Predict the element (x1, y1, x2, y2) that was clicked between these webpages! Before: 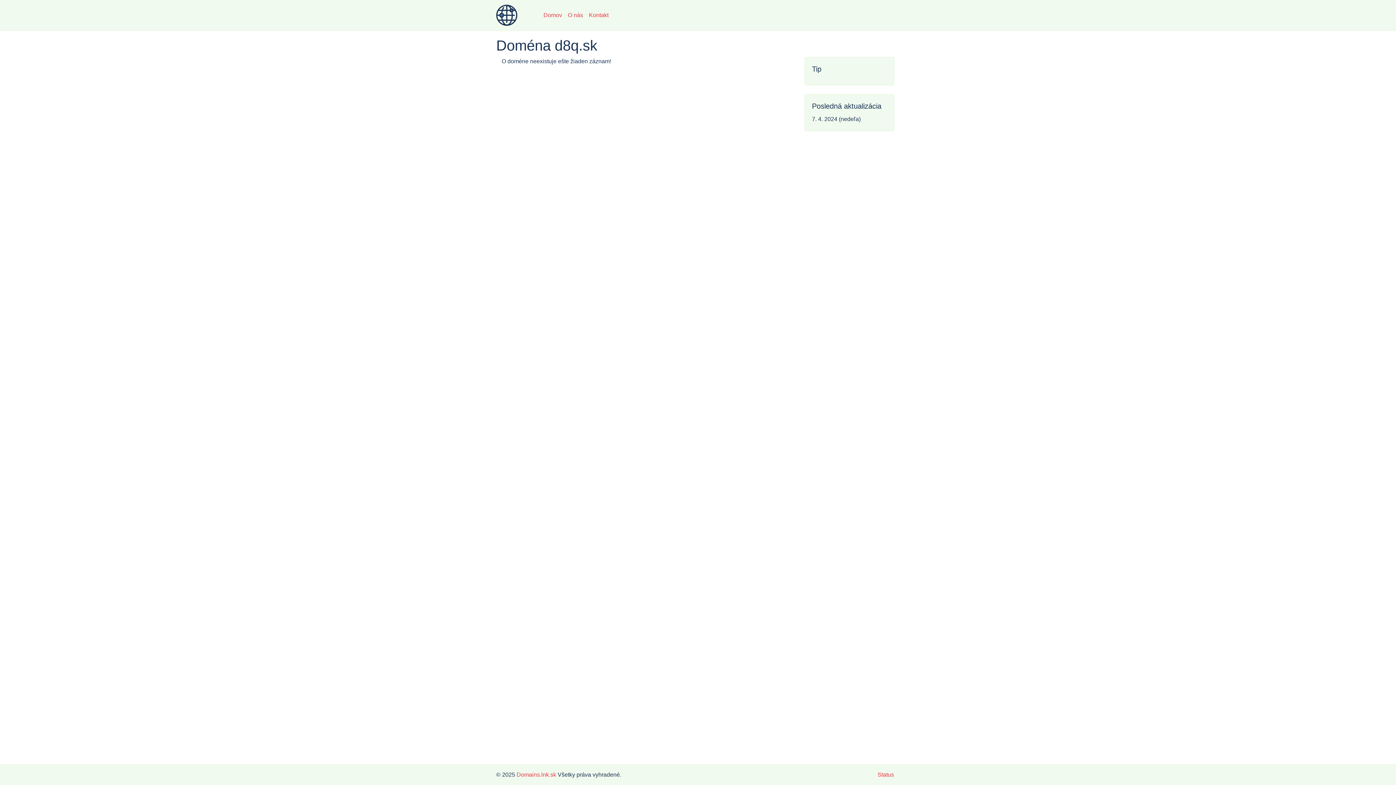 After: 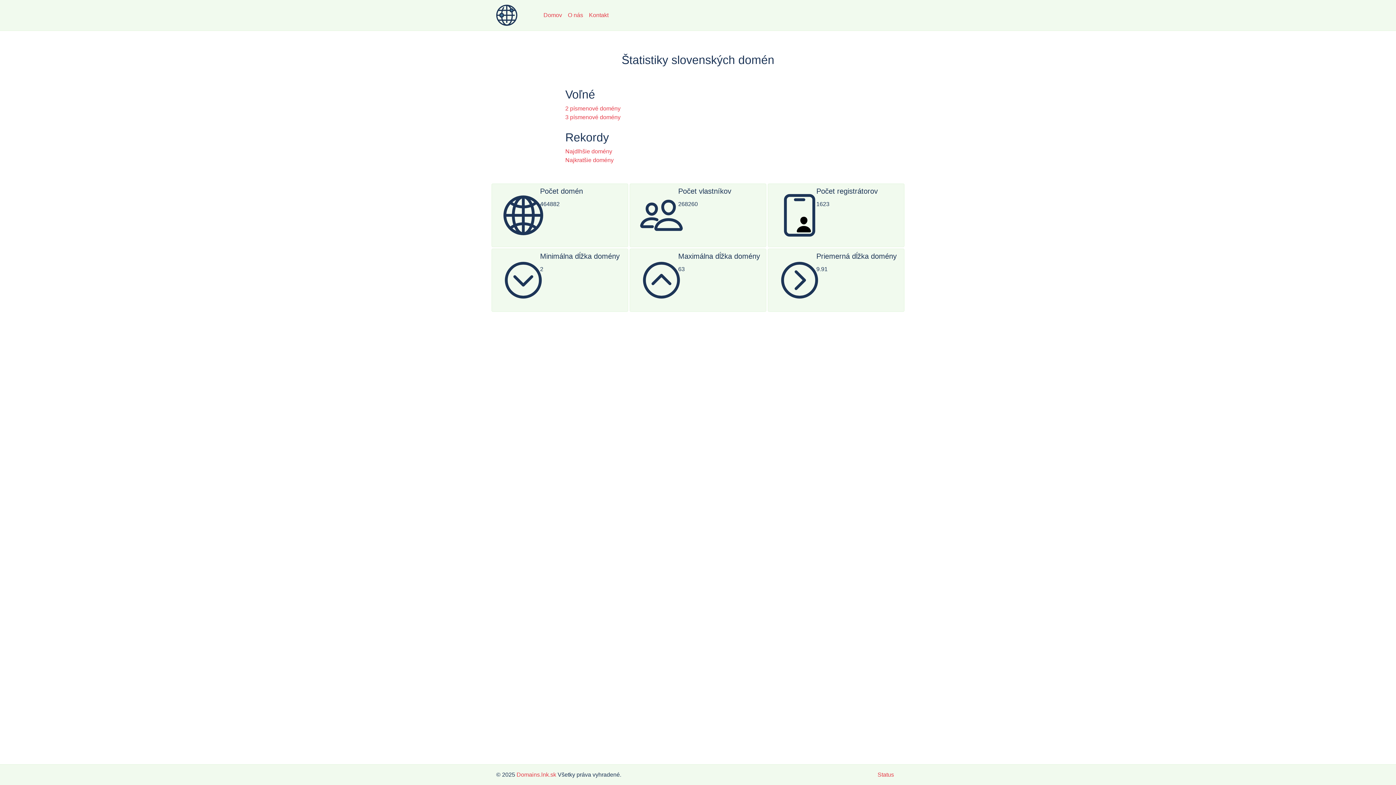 Action: label: Domov bbox: (540, 8, 565, 22)